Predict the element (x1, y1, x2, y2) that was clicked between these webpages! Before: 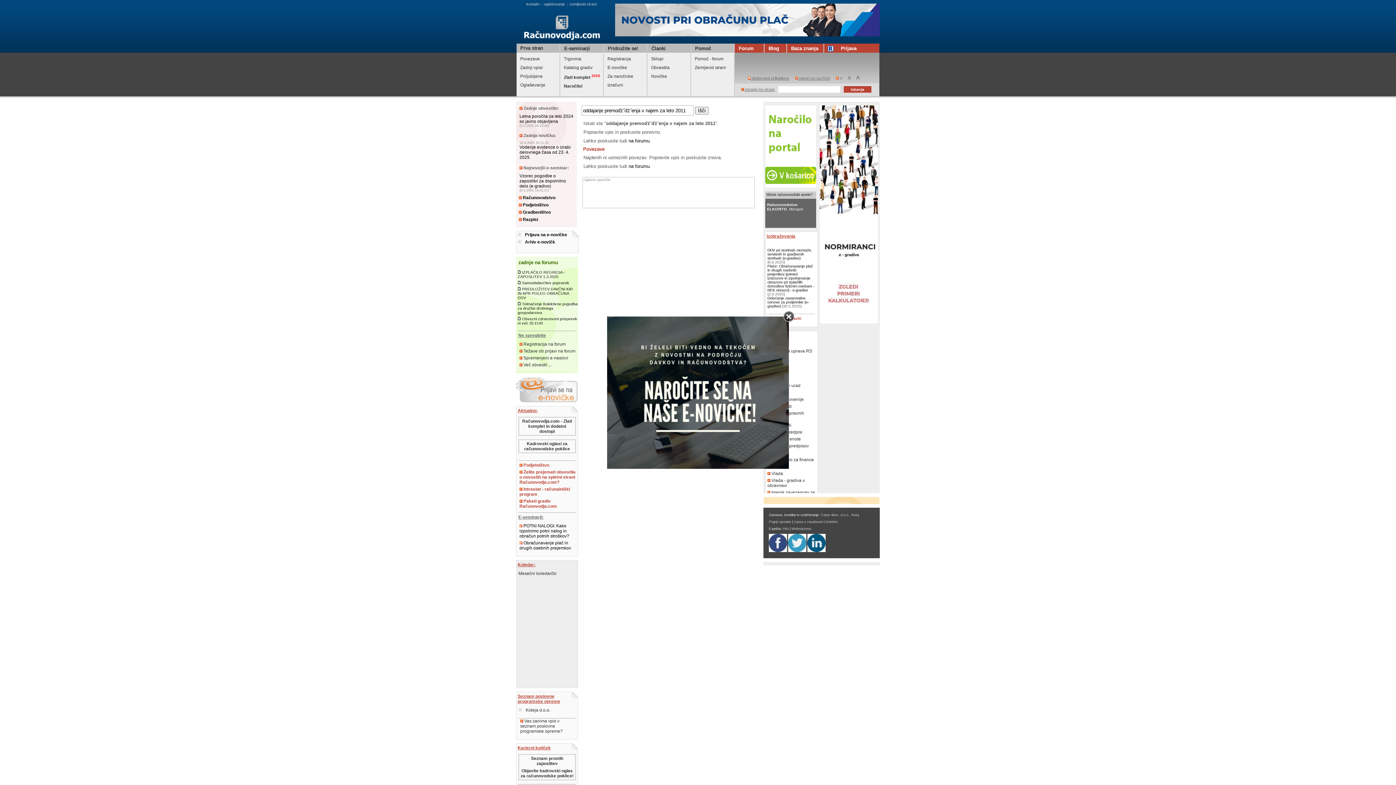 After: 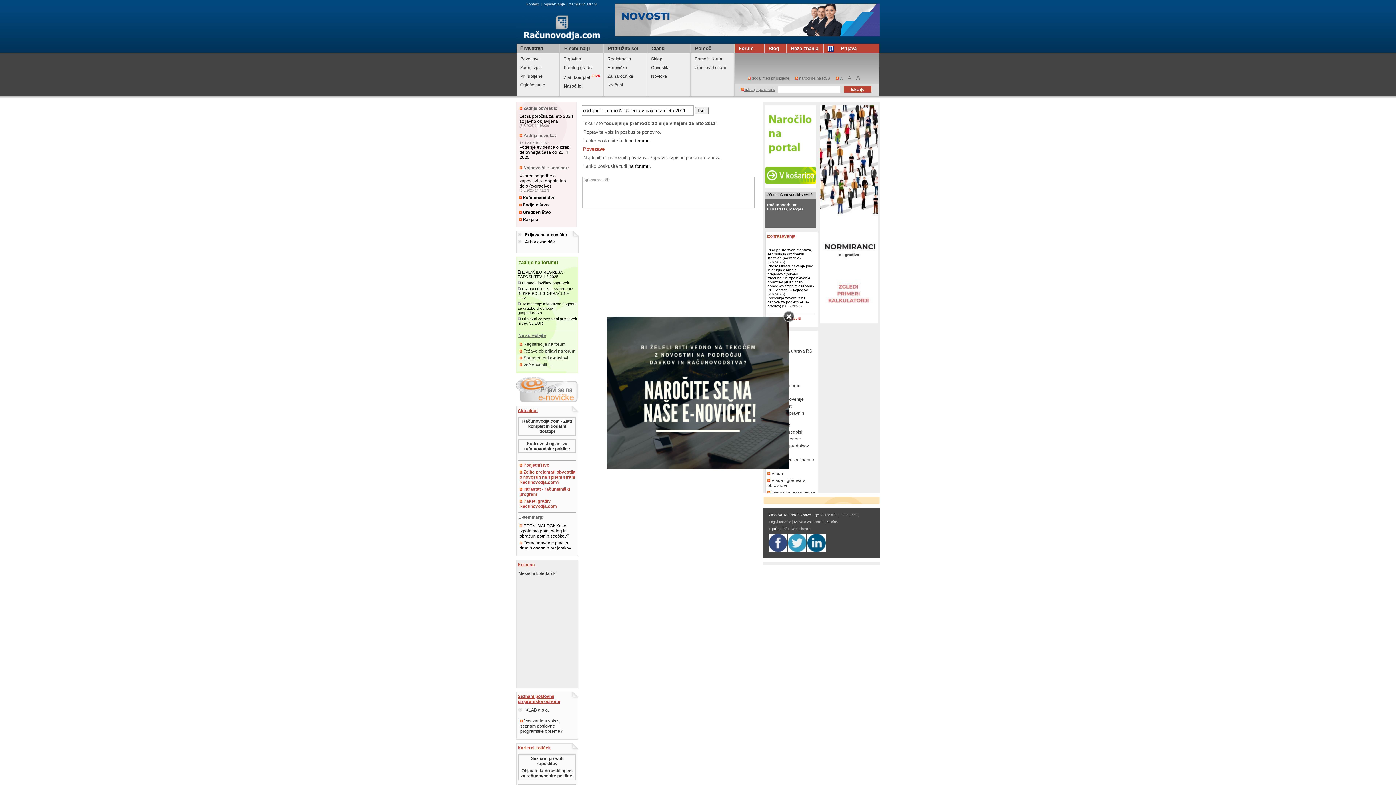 Action: bbox: (518, 718, 576, 736) label:  Vas zanima vpis v seznam poslovne programske opreme?